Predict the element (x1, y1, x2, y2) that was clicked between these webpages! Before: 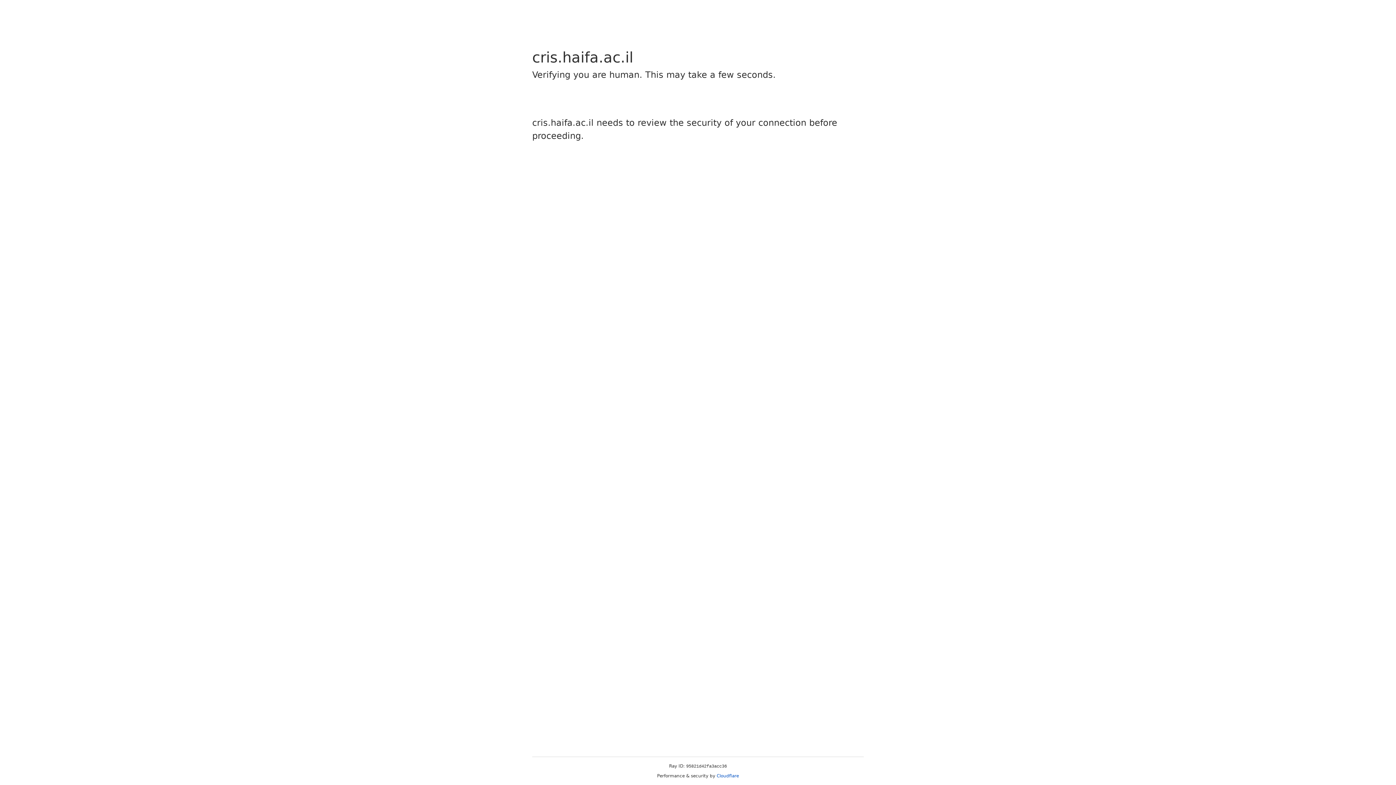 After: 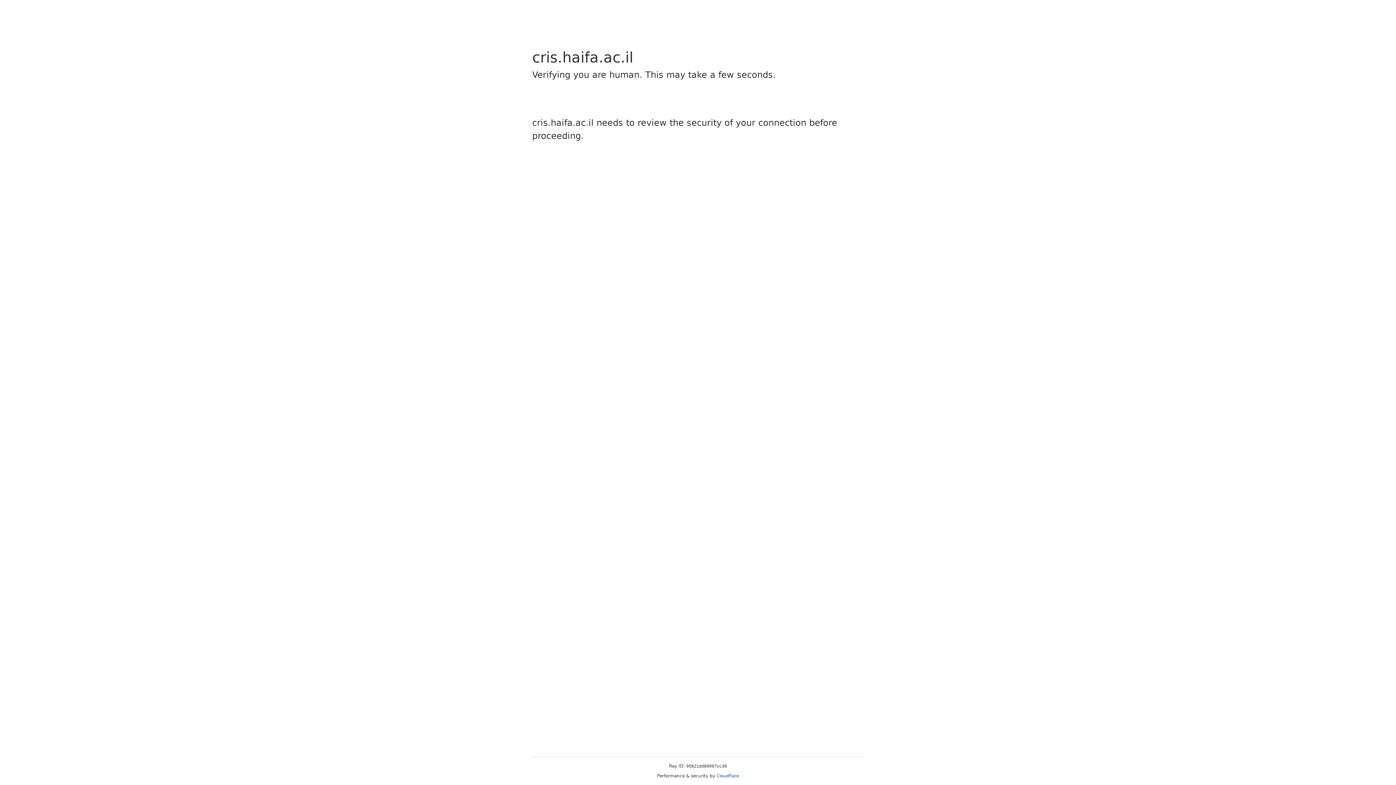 Action: bbox: (716, 773, 739, 778) label: Cloudflare